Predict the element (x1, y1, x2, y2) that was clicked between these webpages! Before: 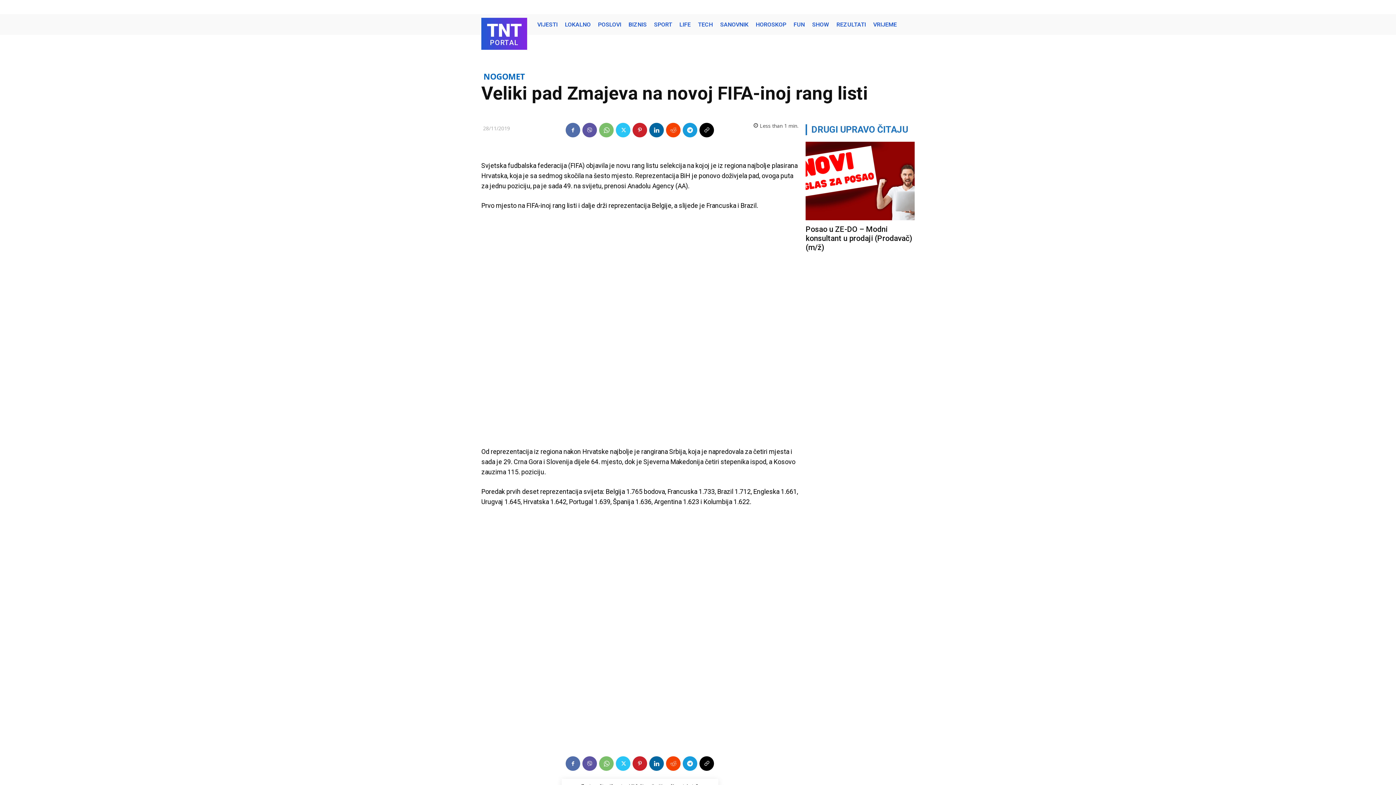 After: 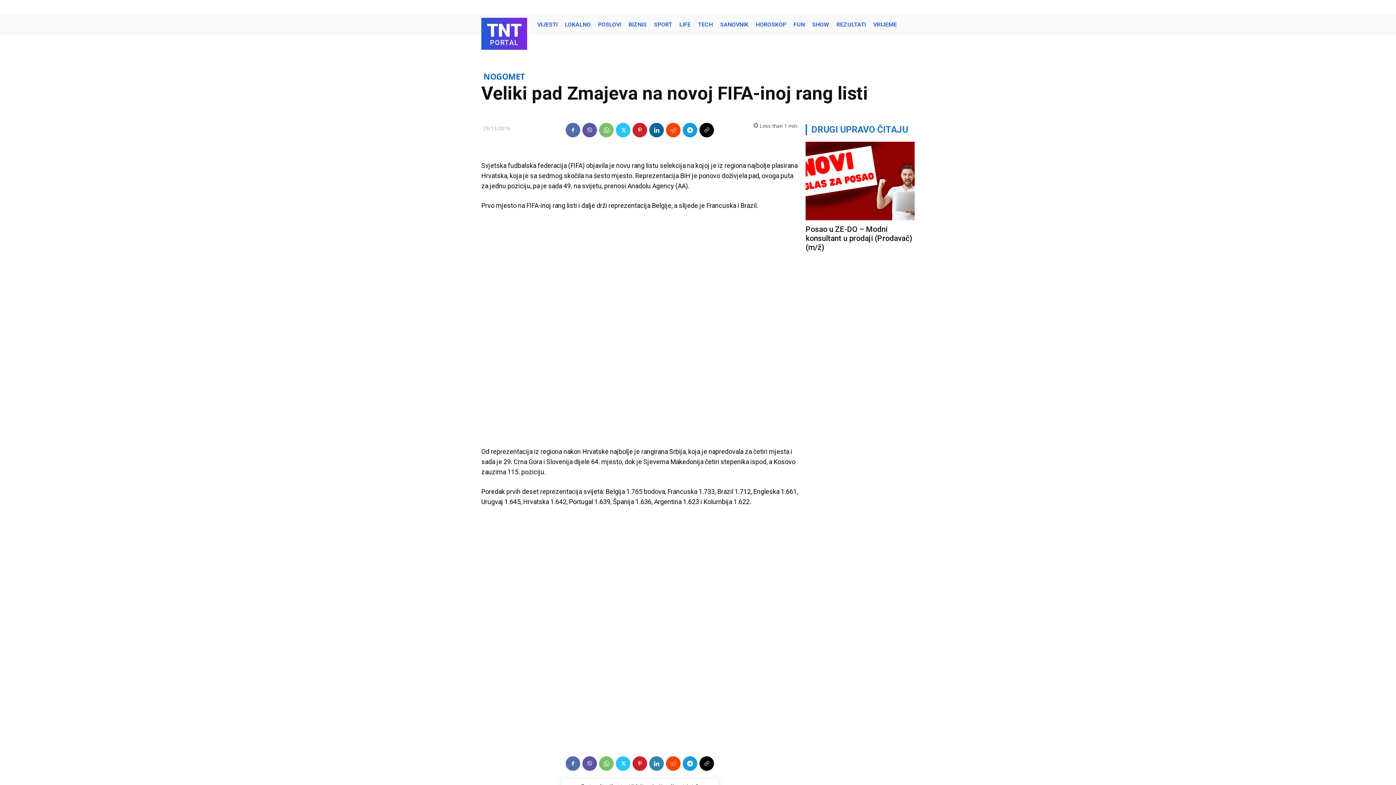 Action: bbox: (649, 756, 664, 771)